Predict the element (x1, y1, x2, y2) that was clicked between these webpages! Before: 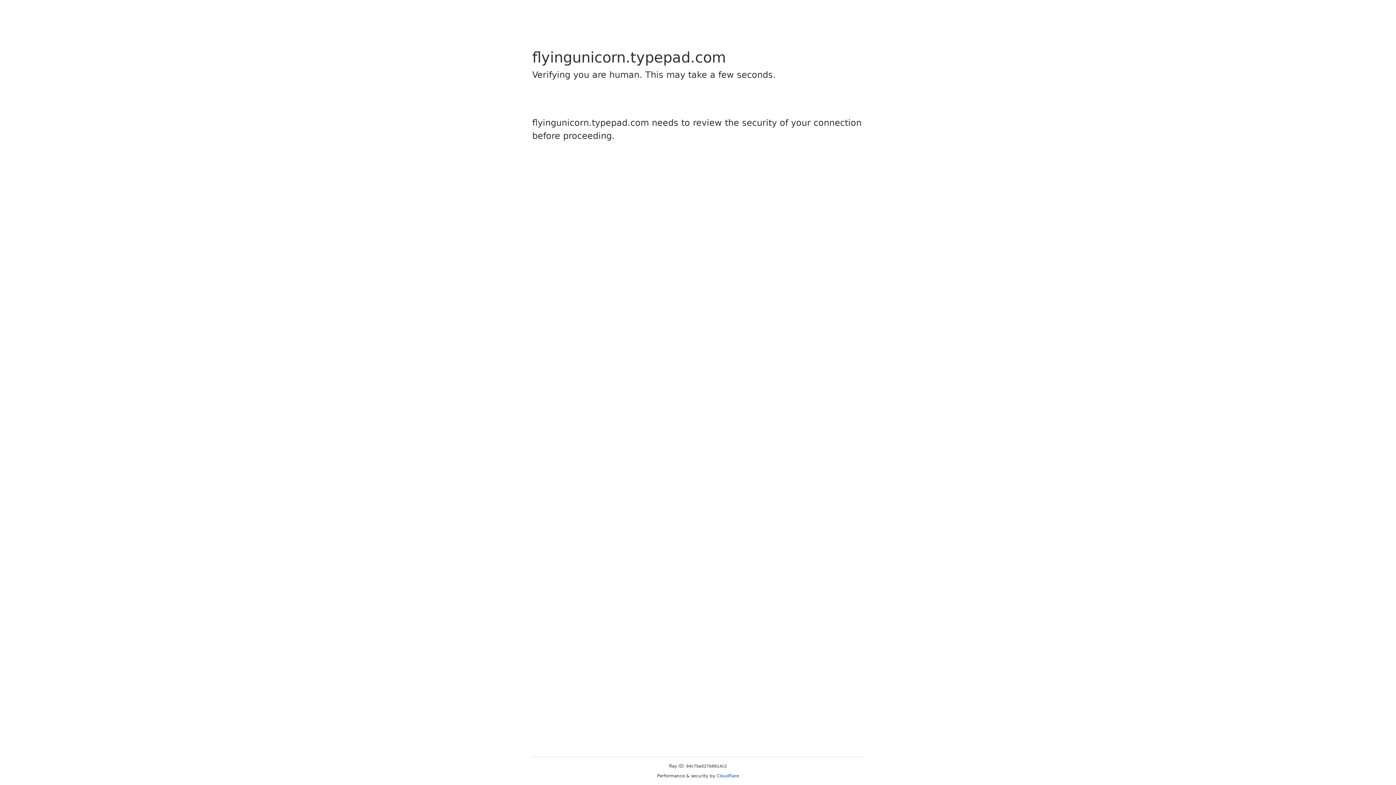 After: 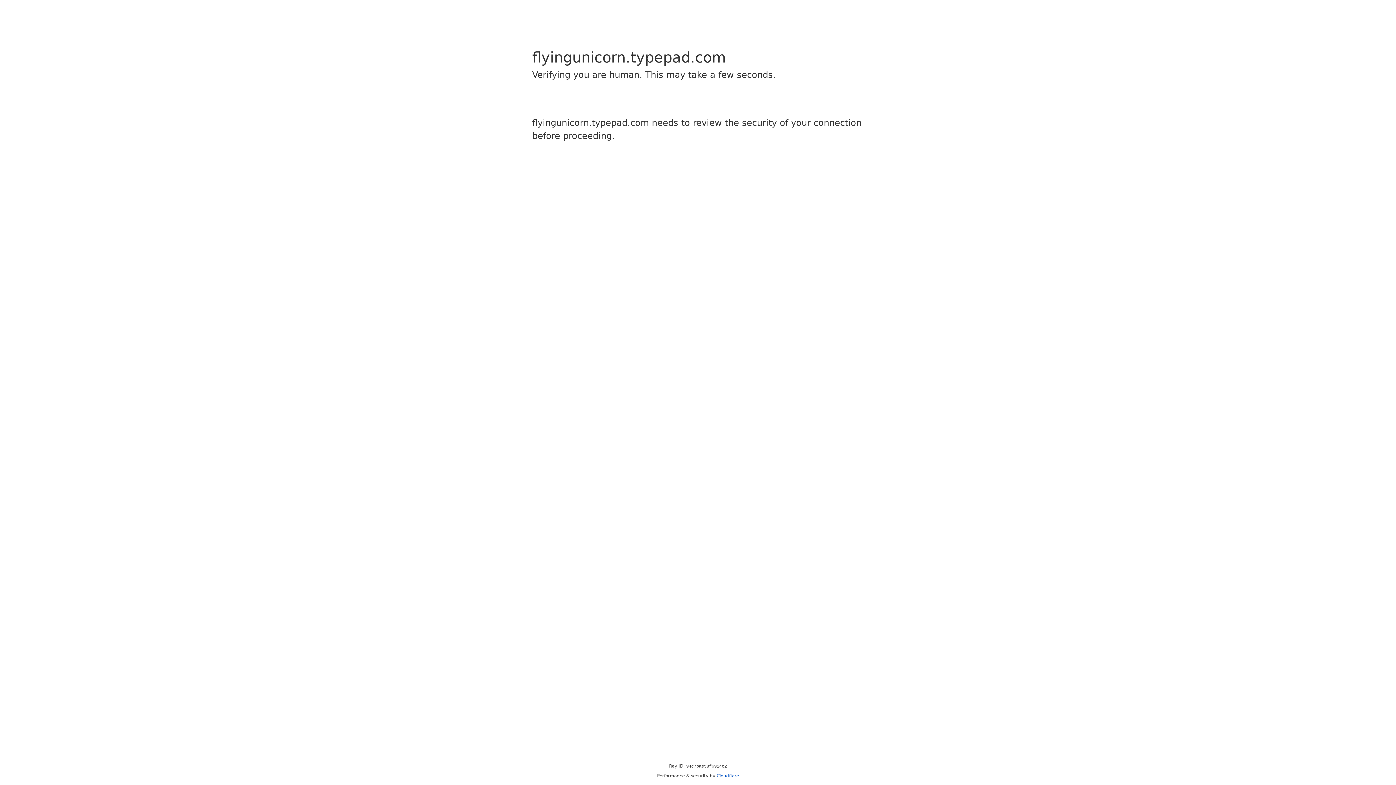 Action: label: Cloudflare bbox: (716, 773, 739, 778)